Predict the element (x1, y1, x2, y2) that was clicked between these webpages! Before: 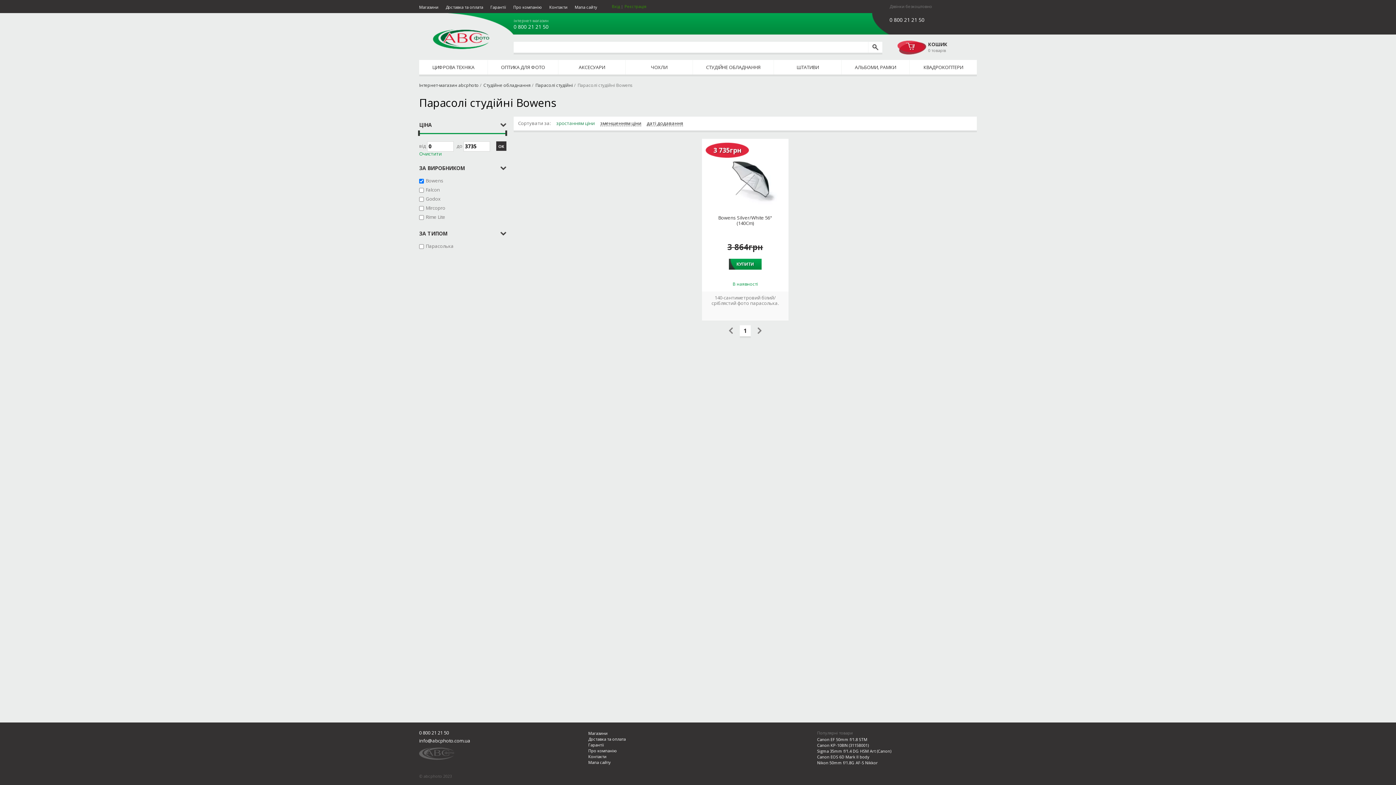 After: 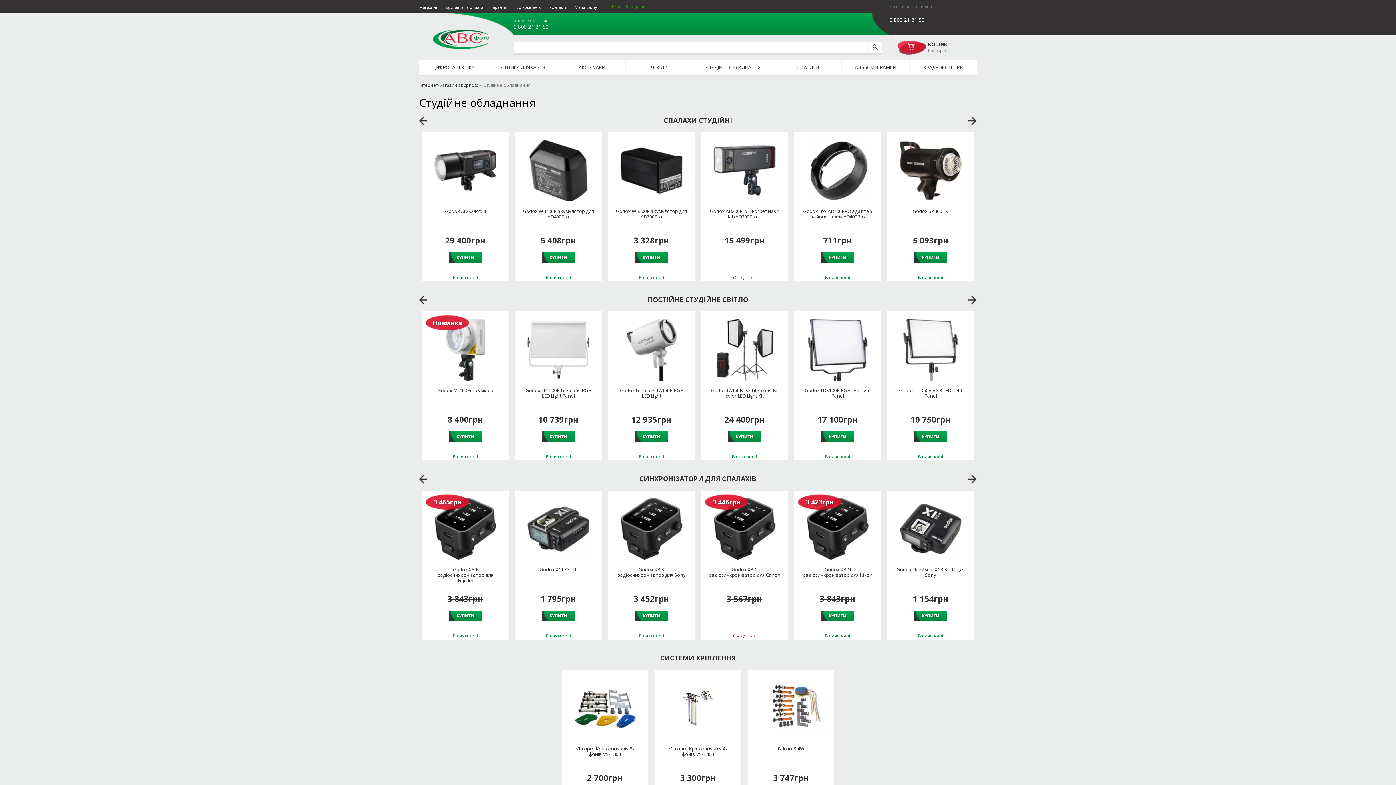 Action: bbox: (693, 60, 773, 74) label: СТУДІЙНЕ ОБЛАДНАННЯ